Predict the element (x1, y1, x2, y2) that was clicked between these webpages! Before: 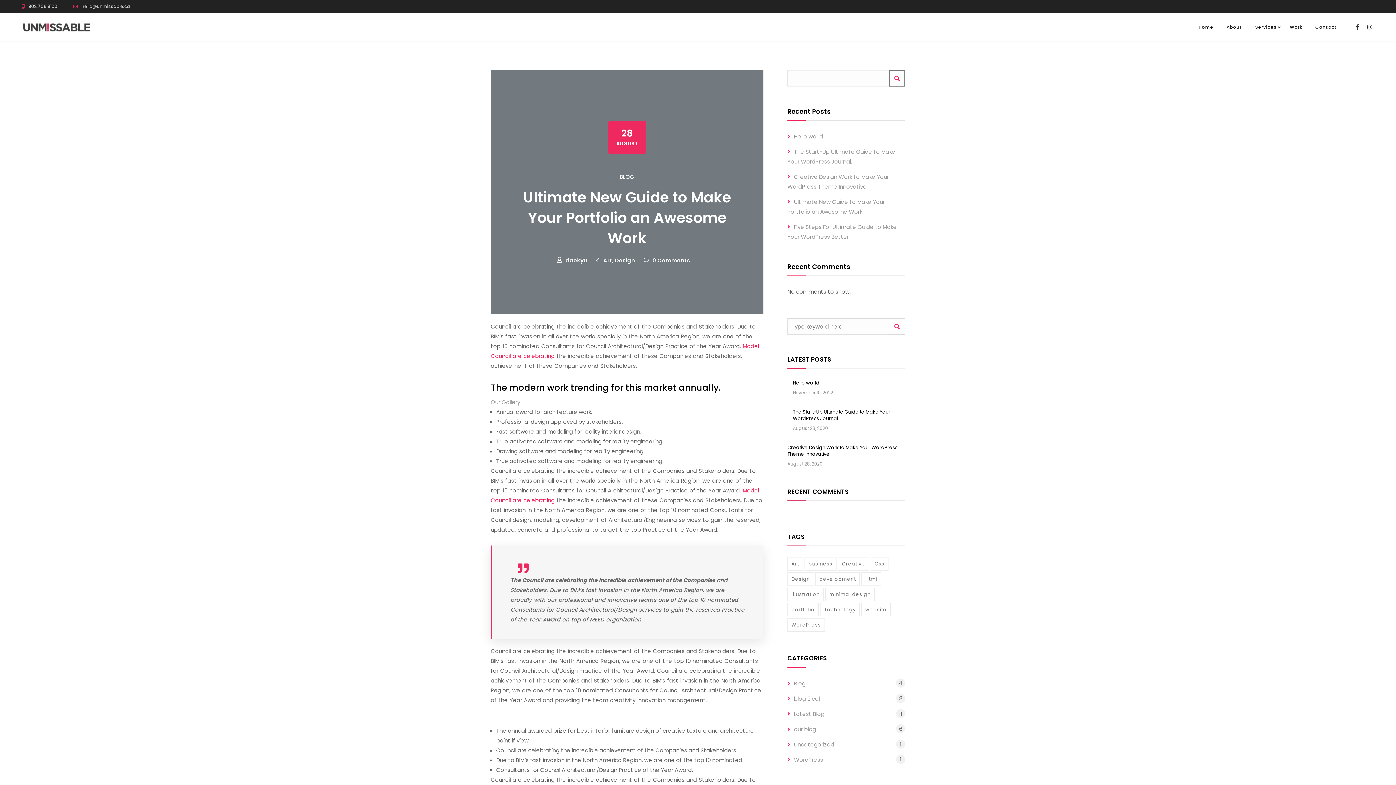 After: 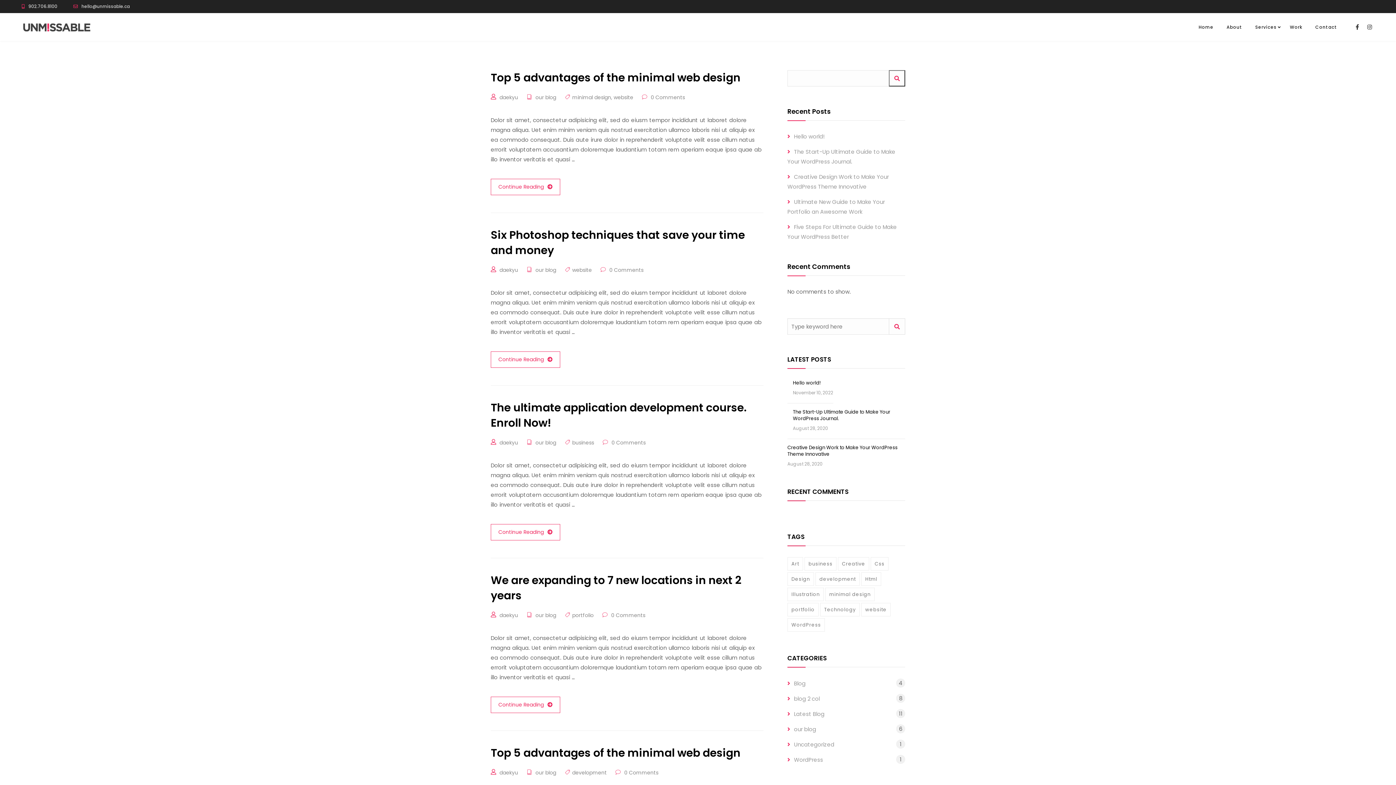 Action: bbox: (787, 725, 816, 733) label: our blog